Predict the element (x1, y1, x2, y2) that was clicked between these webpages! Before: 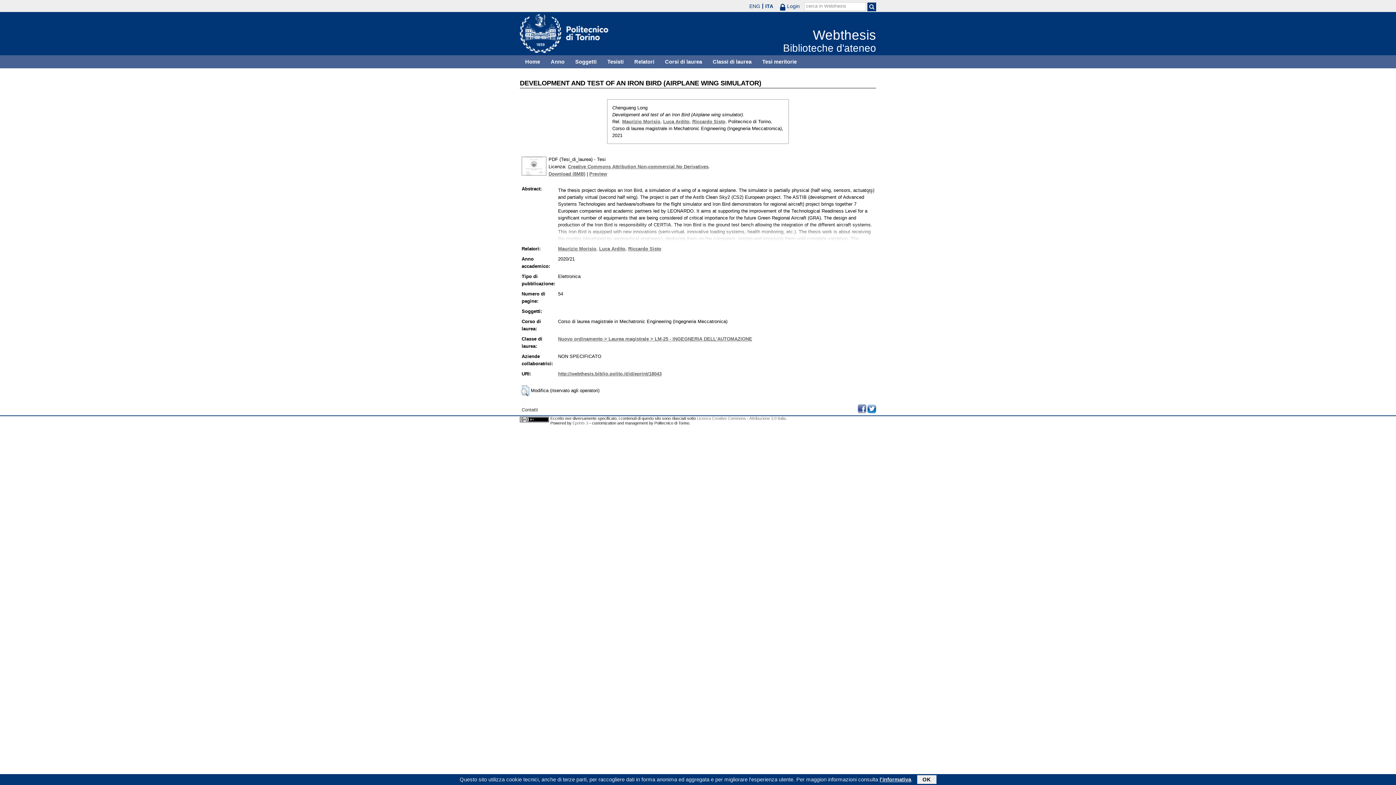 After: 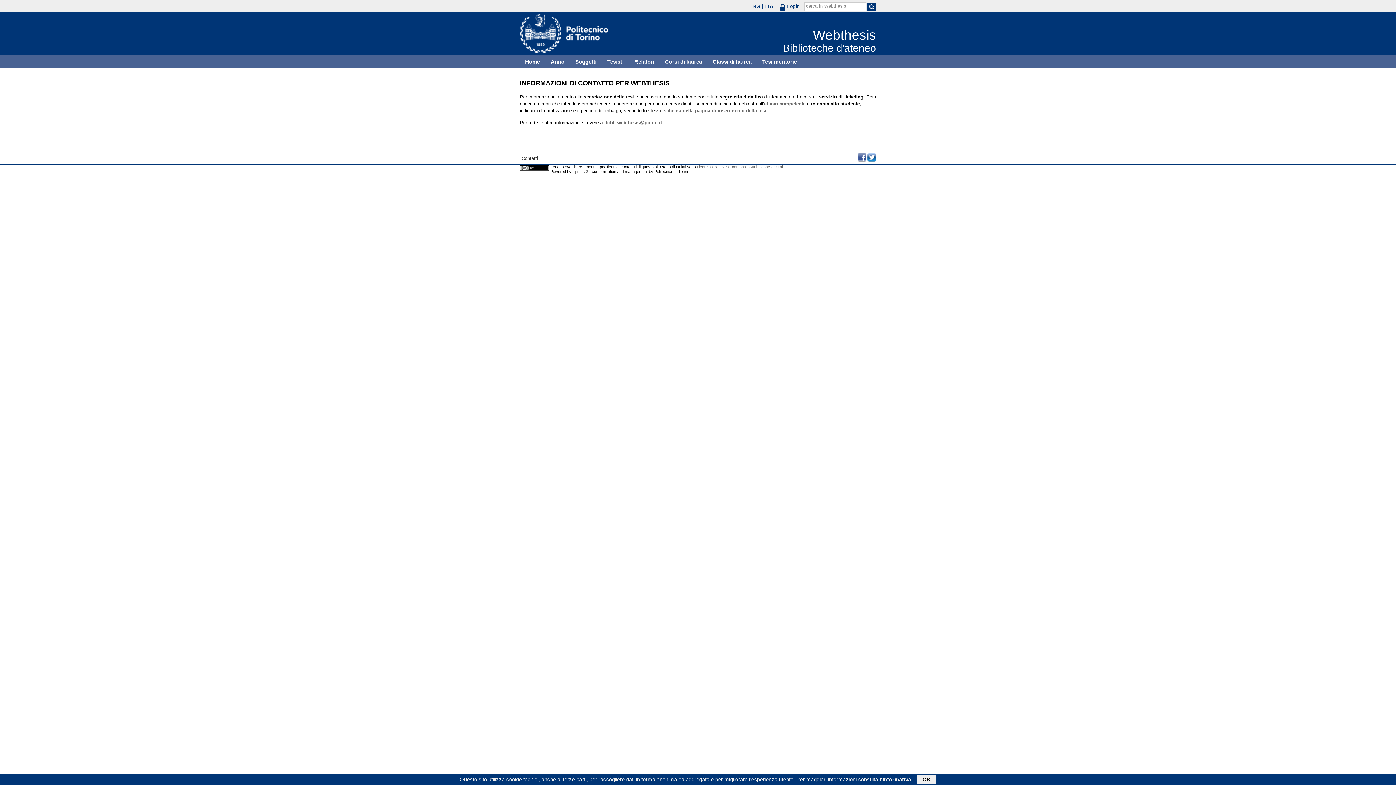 Action: label: Contatti bbox: (521, 407, 538, 412)